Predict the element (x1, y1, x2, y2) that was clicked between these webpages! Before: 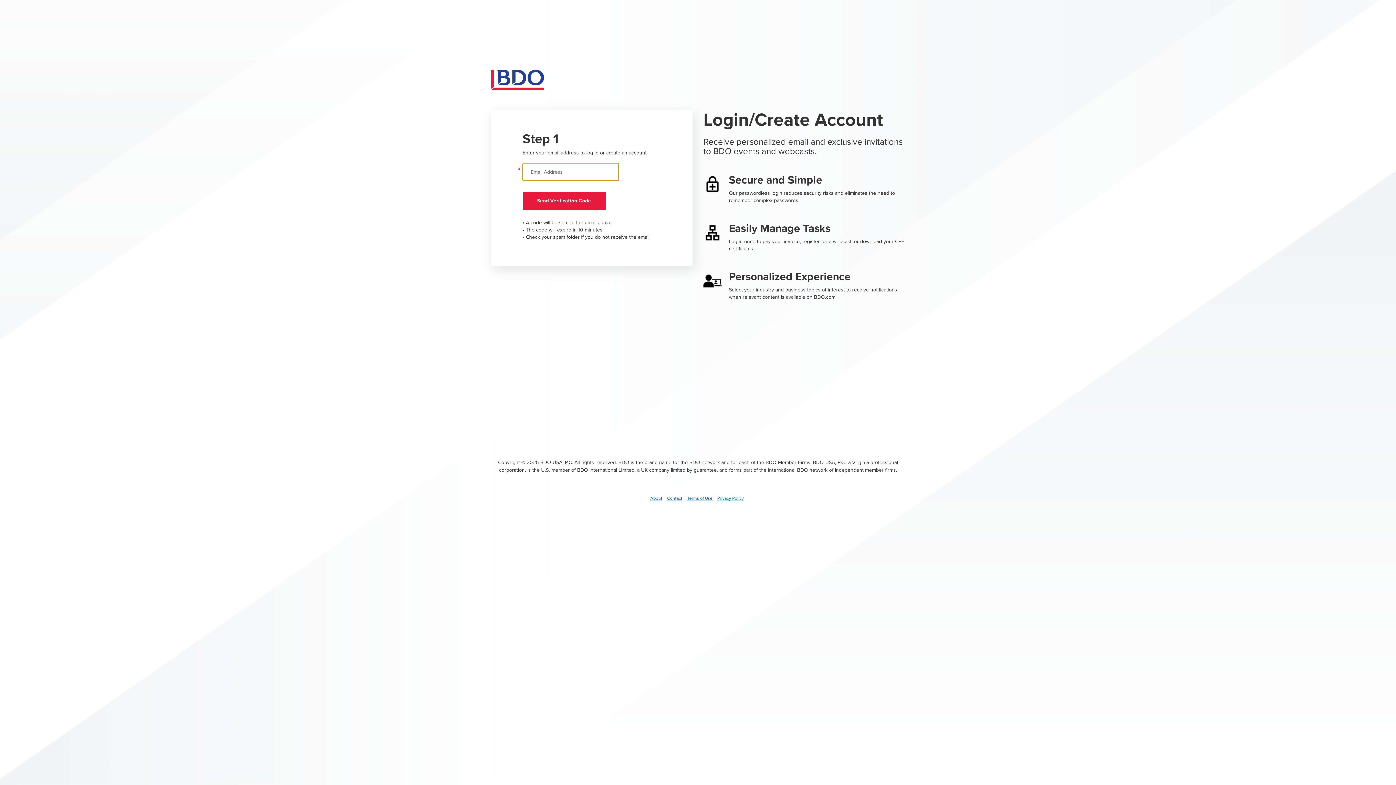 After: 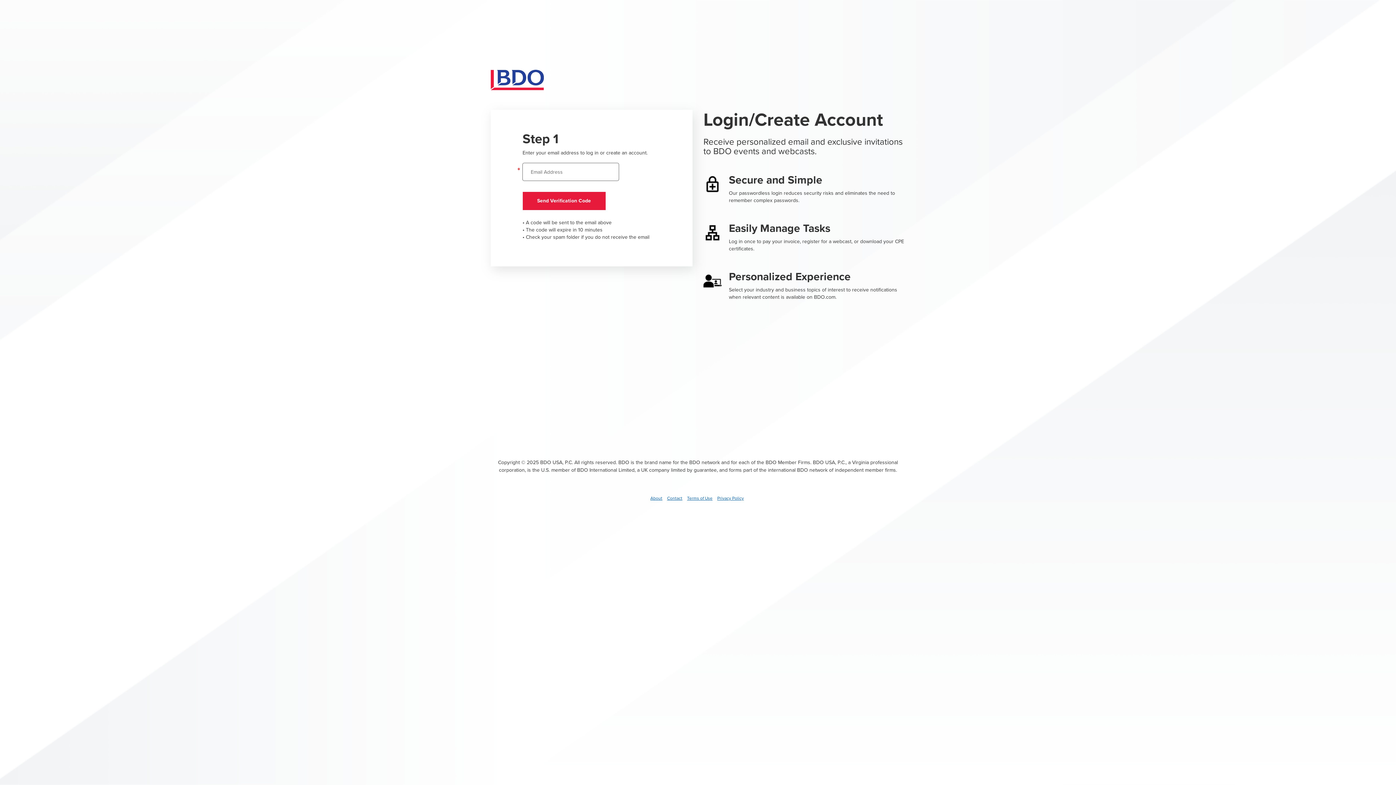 Action: label: About bbox: (650, 495, 662, 501)